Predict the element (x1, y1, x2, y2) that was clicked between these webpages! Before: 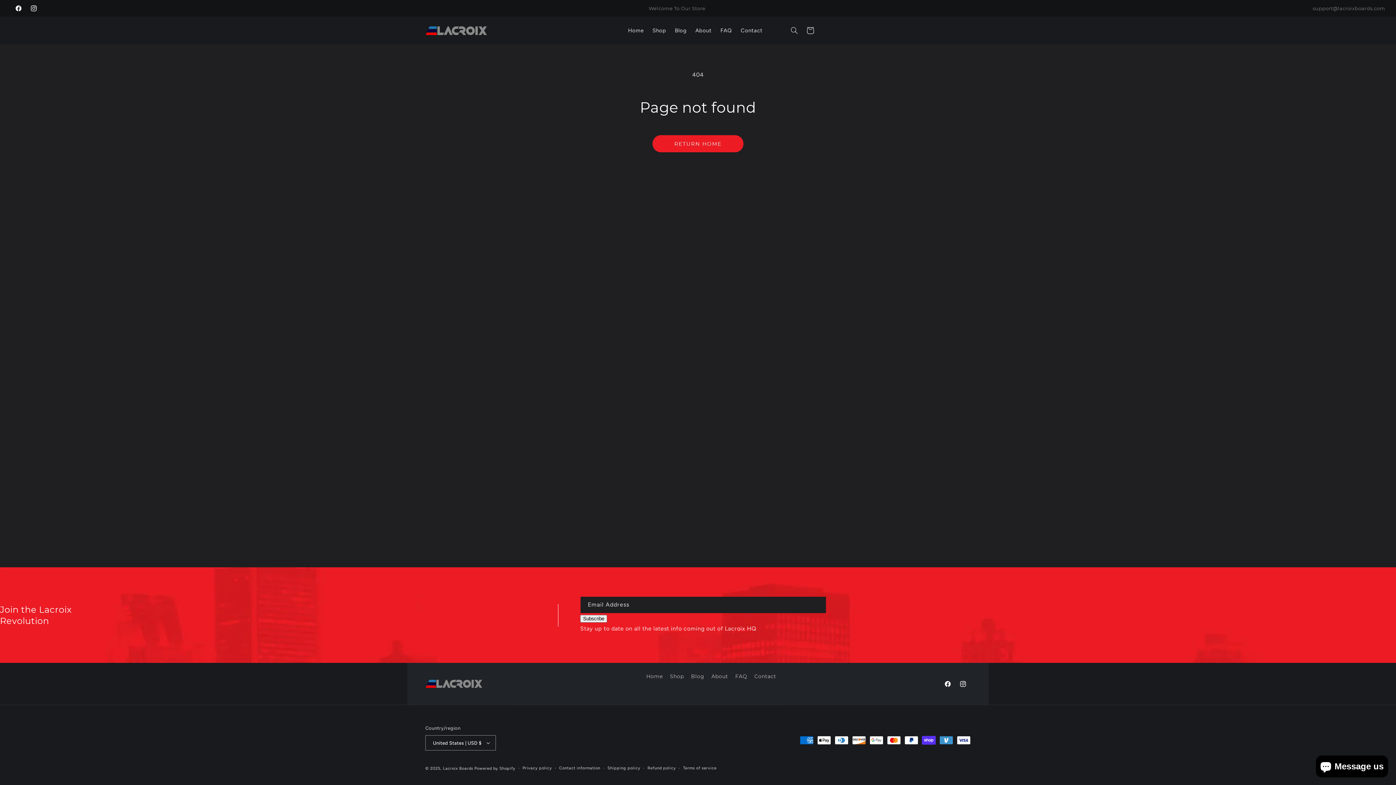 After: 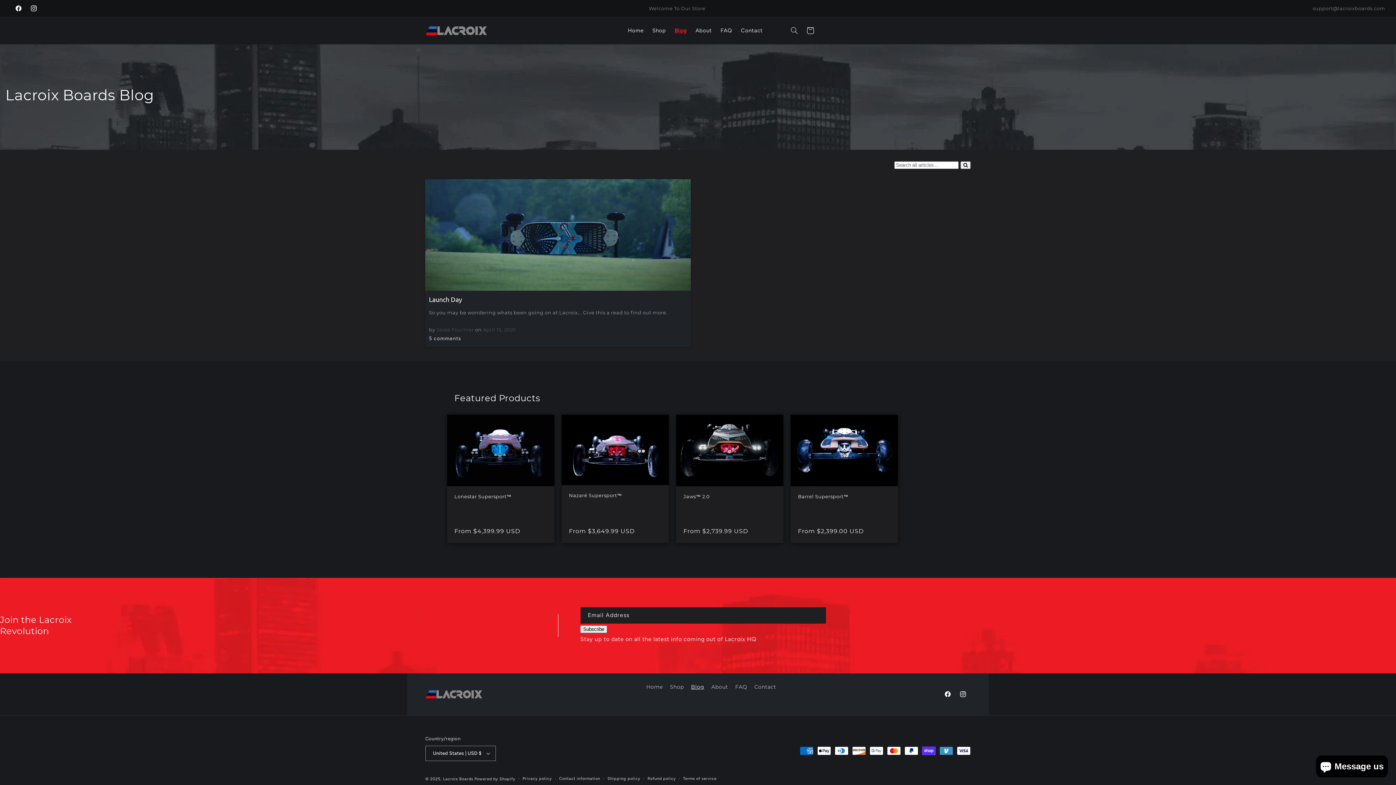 Action: bbox: (691, 670, 704, 683) label: Blog